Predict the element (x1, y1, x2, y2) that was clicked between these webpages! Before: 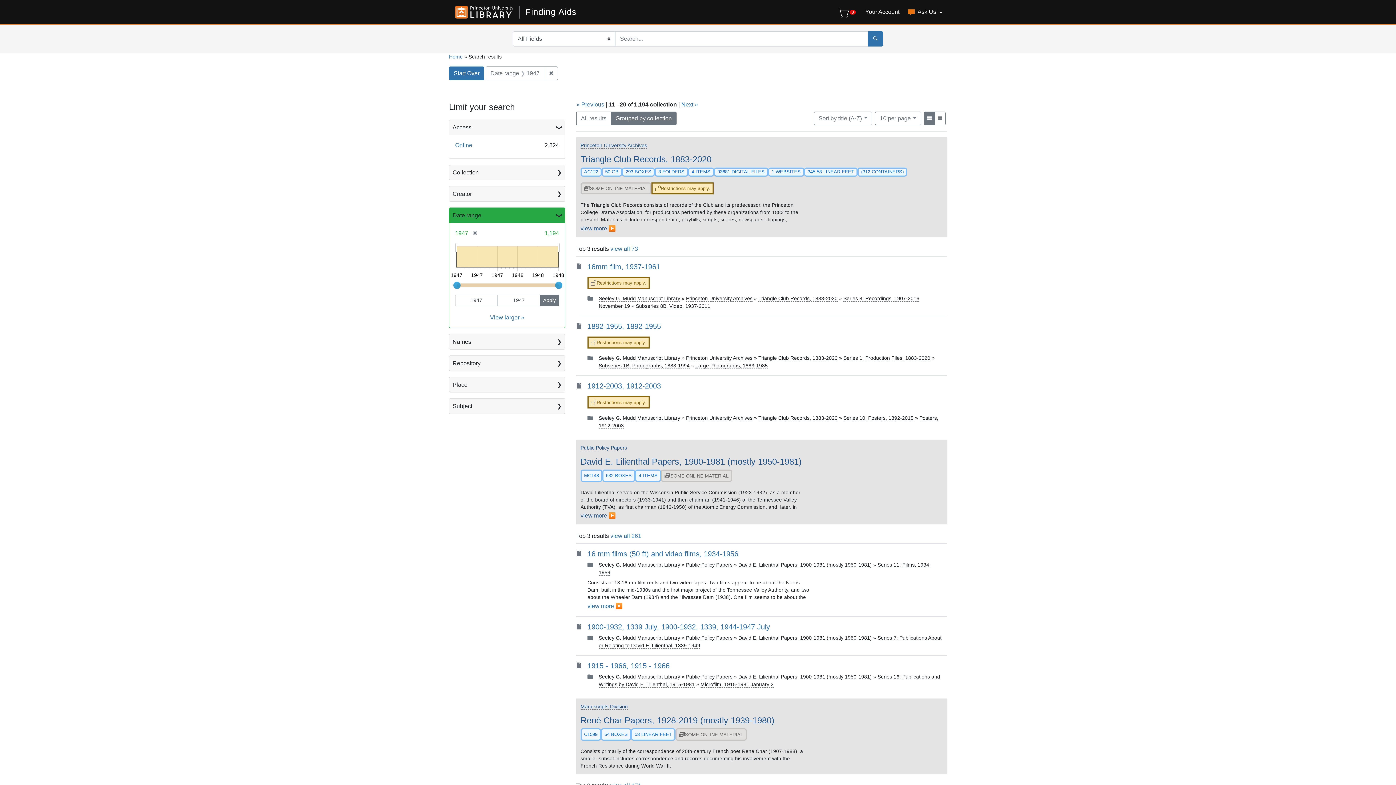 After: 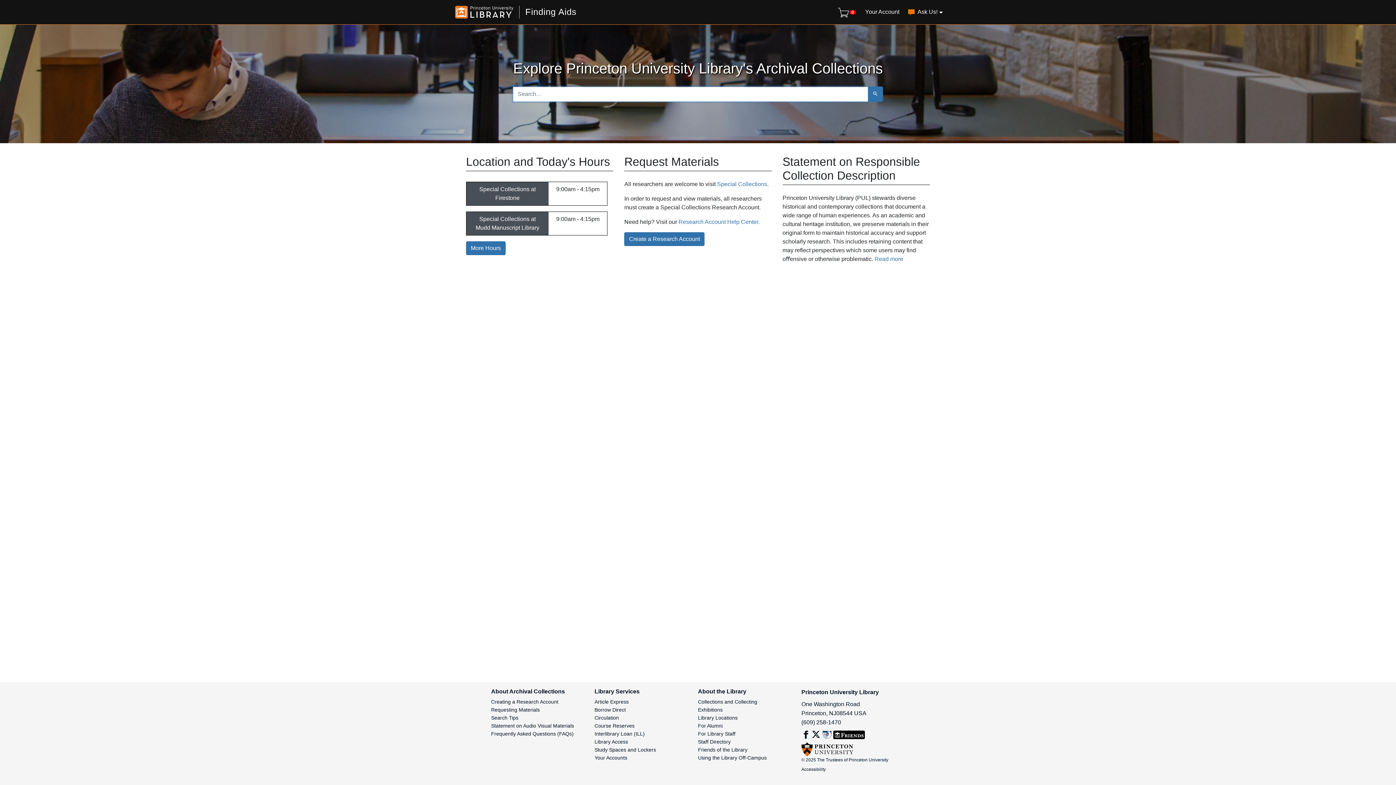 Action: label: Finding Aids bbox: (519, 5, 576, 18)